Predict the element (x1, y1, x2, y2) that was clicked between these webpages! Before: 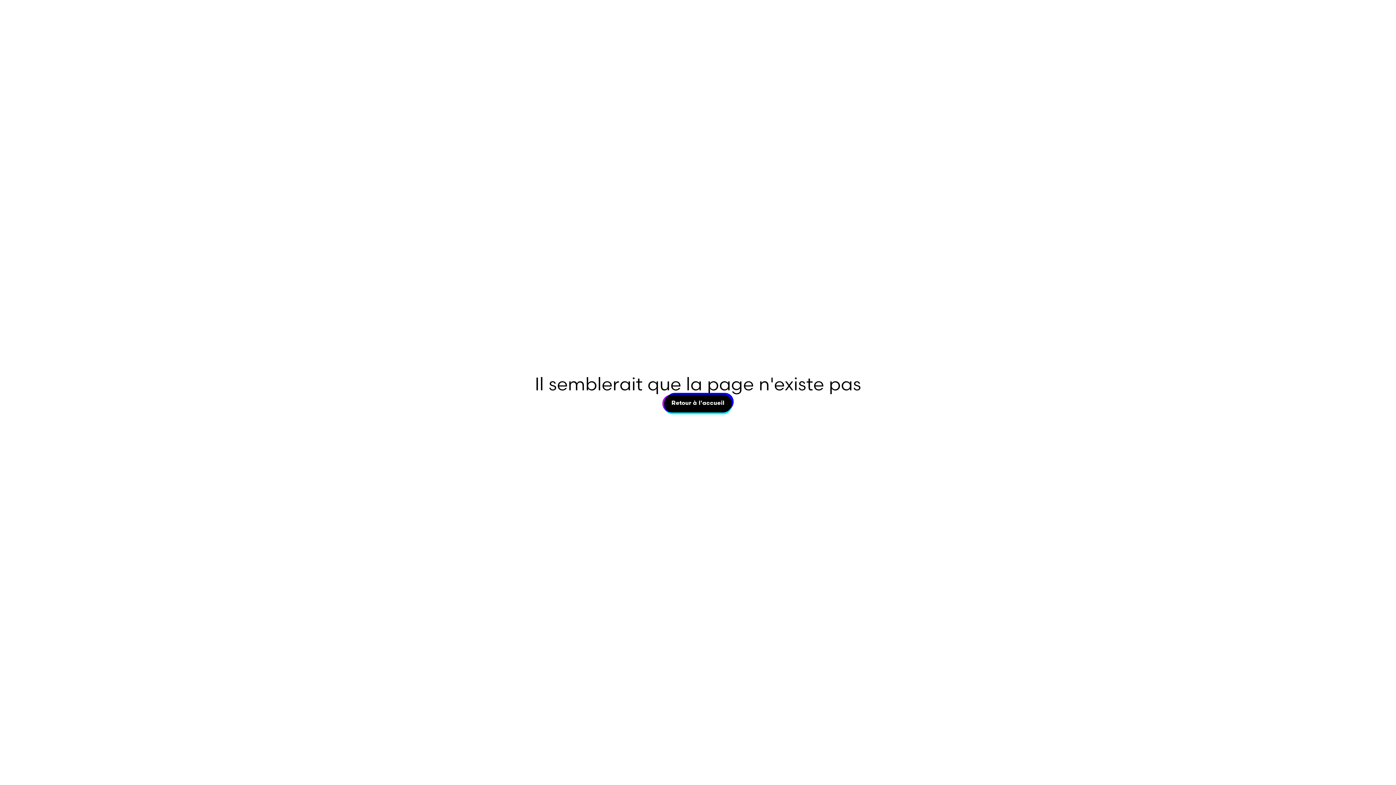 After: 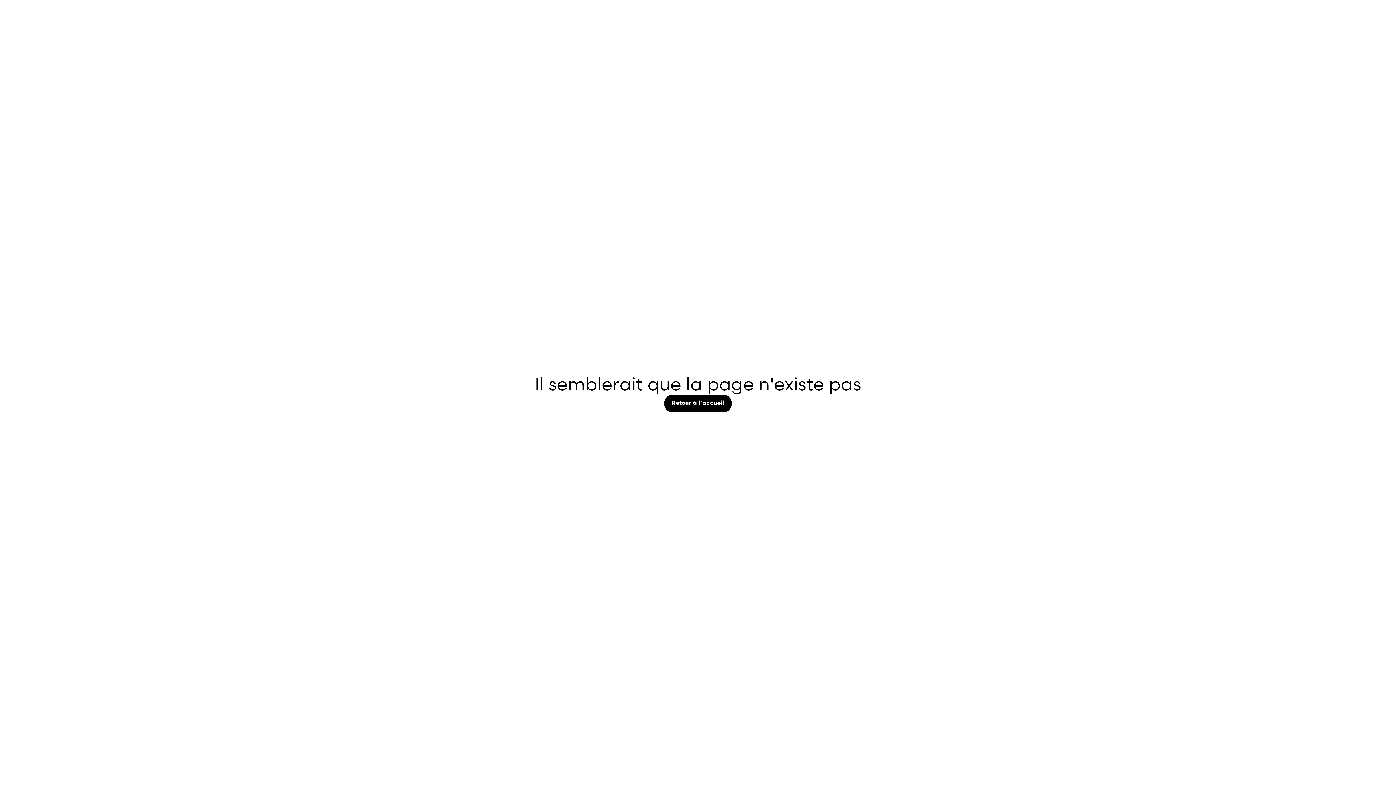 Action: label: Retour à l'accueil
Retour à l'accueil bbox: (664, 394, 731, 412)